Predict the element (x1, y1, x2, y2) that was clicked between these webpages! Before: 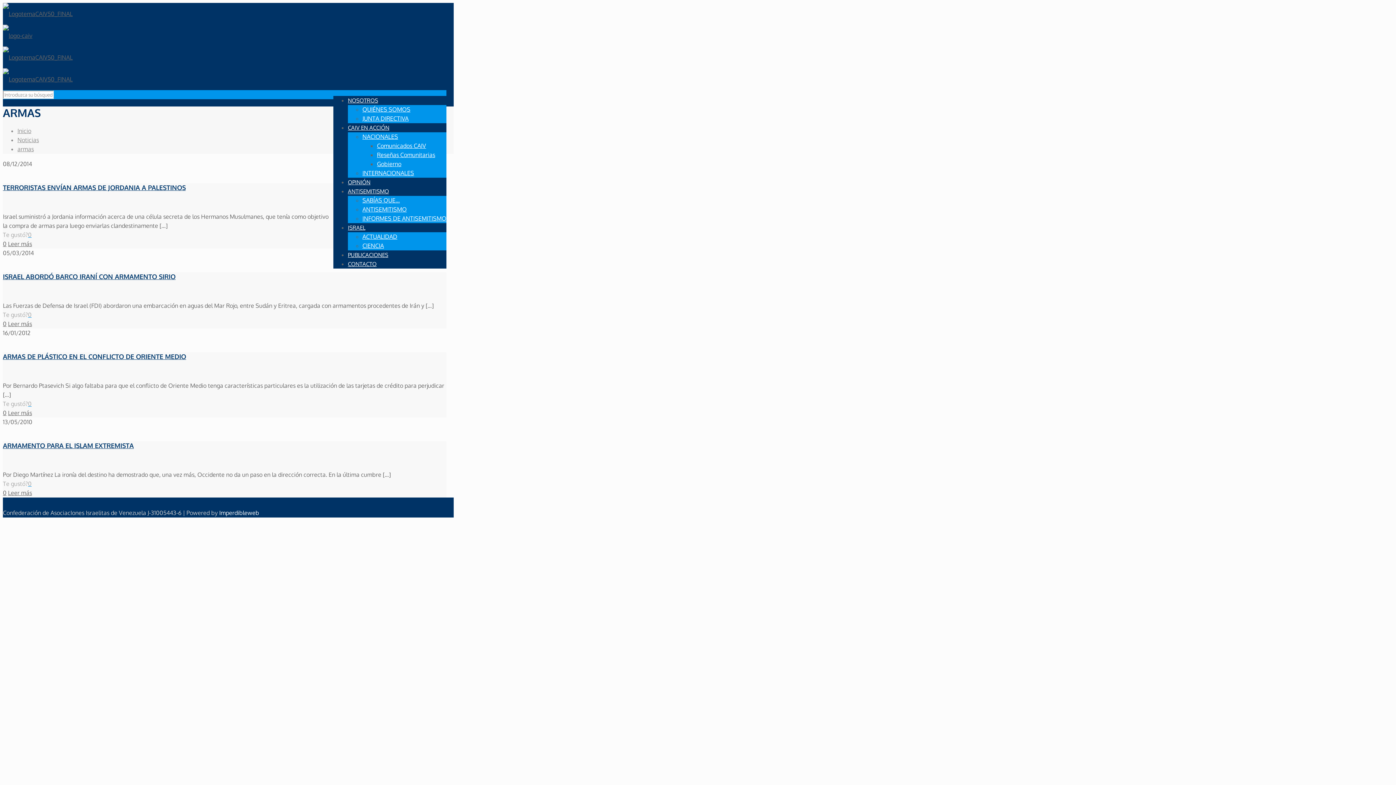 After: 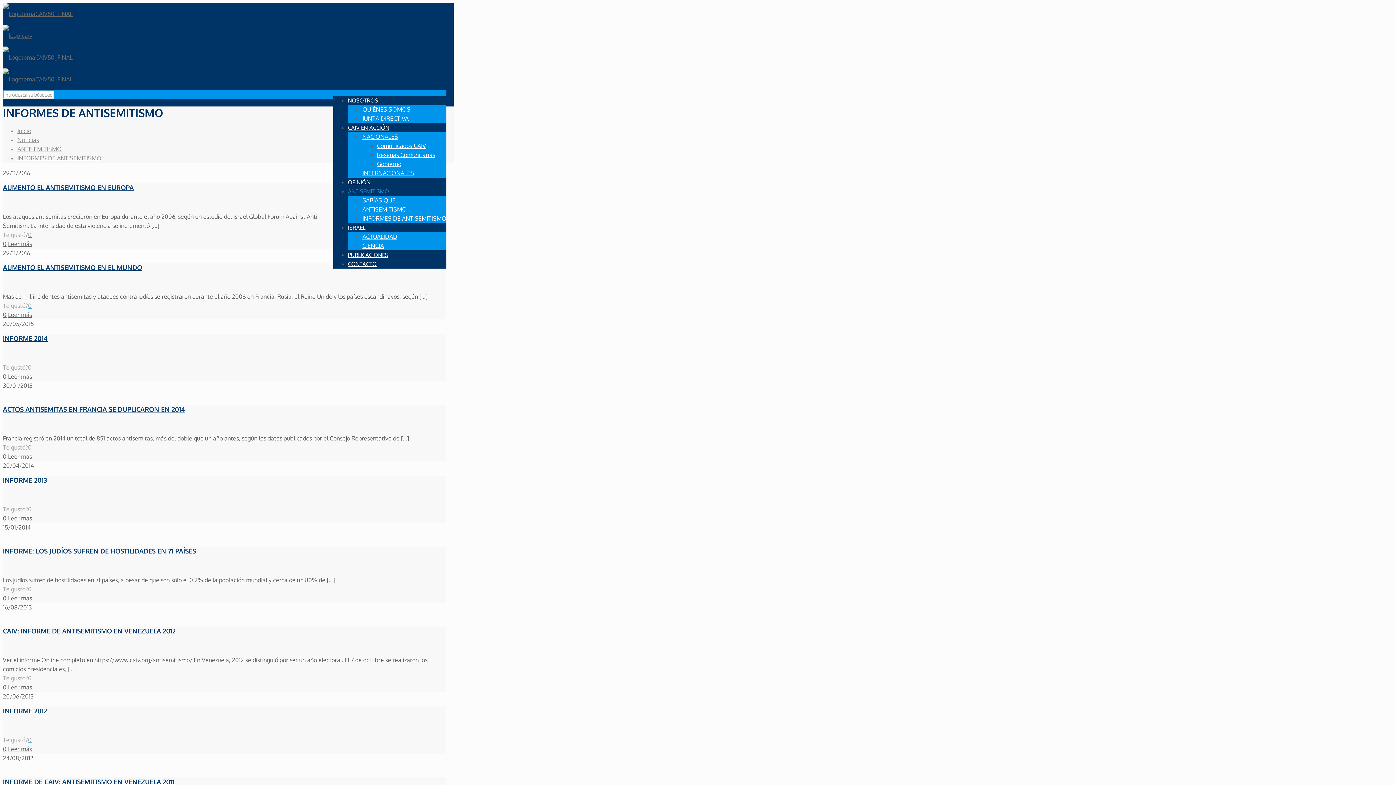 Action: bbox: (362, 214, 446, 222) label: INFORMES DE ANTISEMITISMO